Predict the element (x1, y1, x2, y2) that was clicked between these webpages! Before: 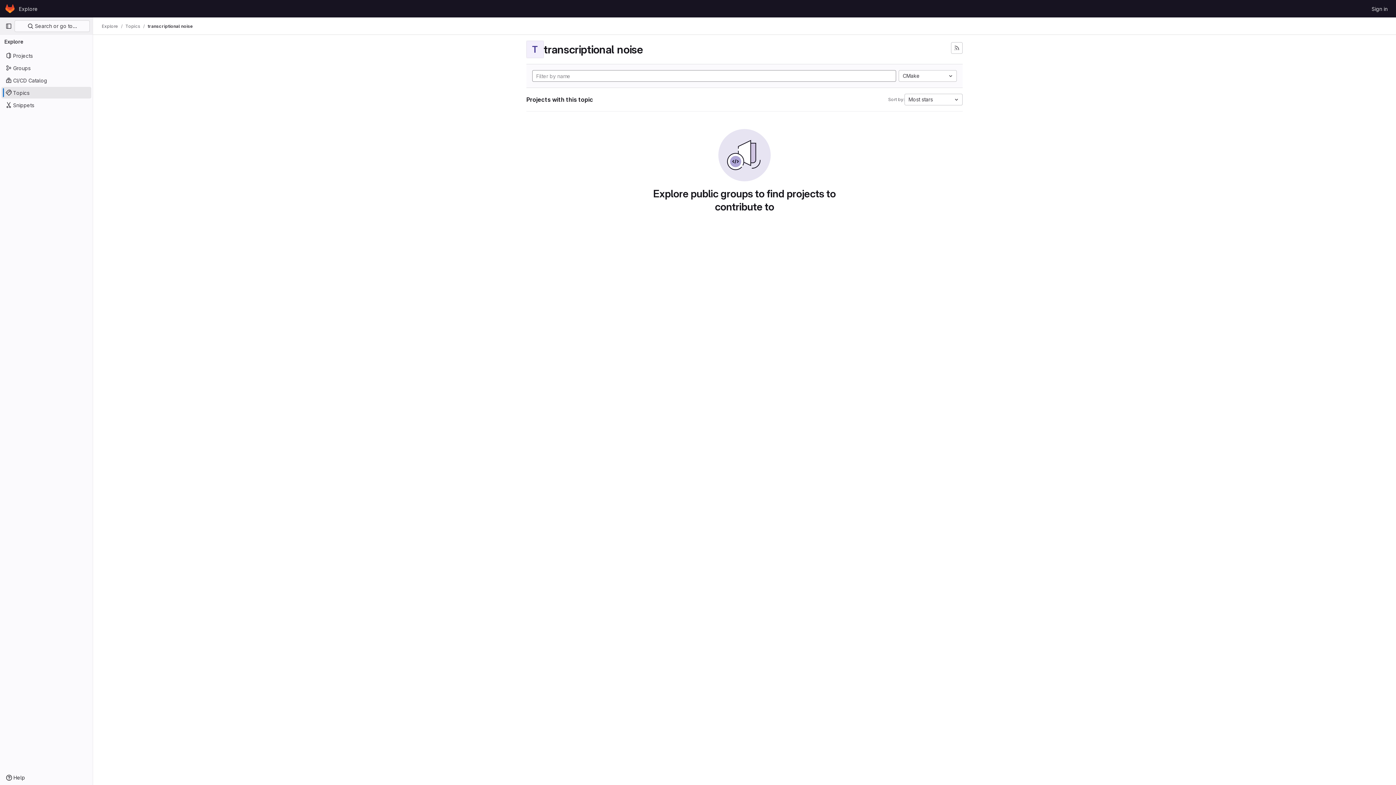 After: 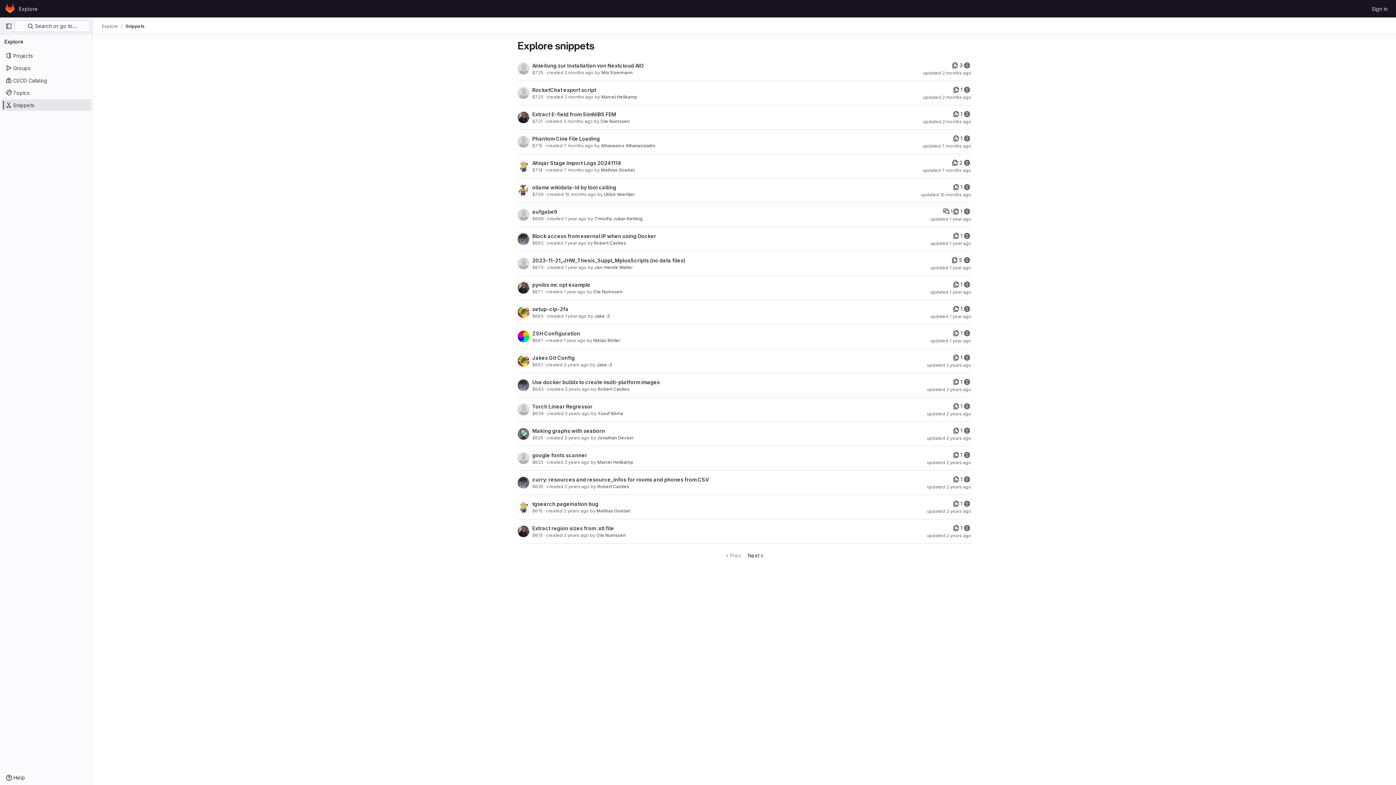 Action: bbox: (1, 99, 91, 110) label: Snippets